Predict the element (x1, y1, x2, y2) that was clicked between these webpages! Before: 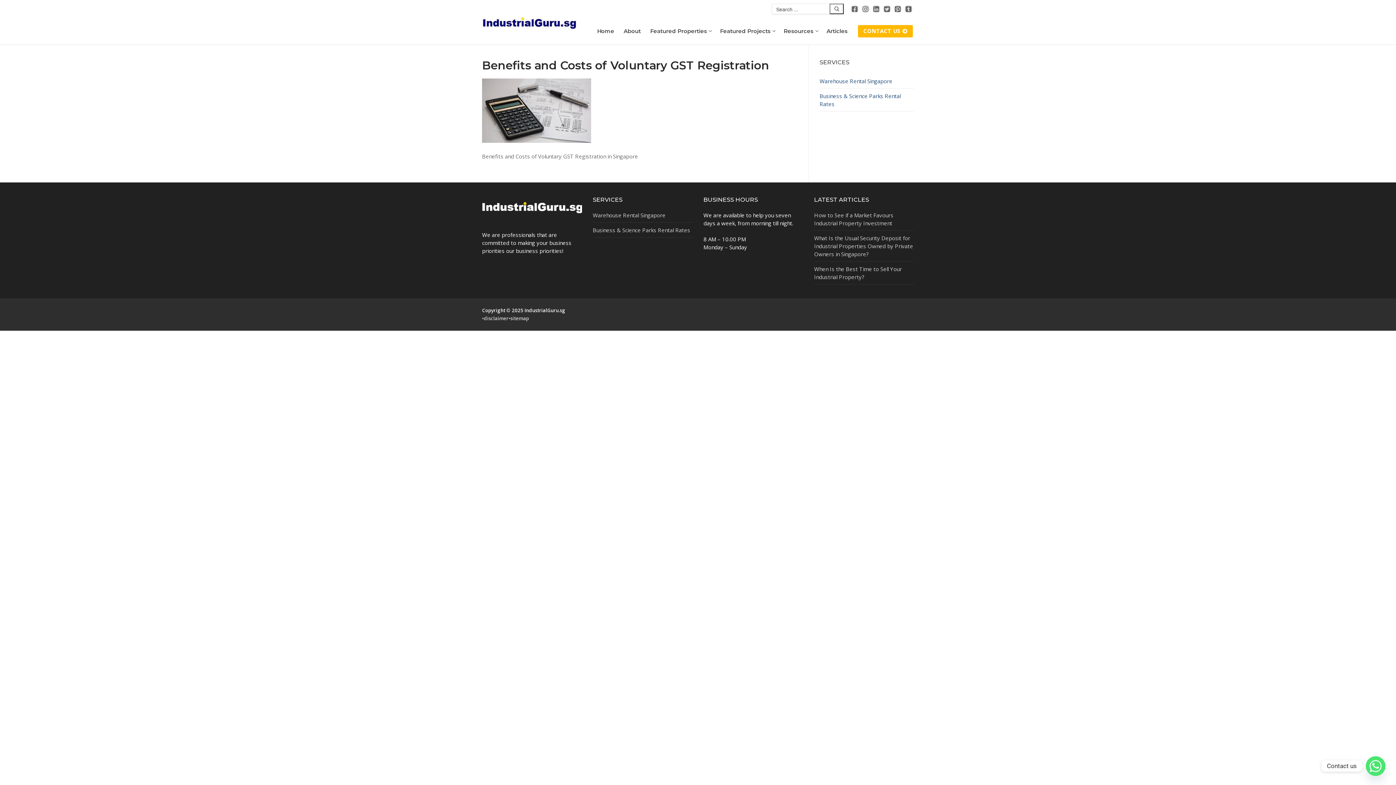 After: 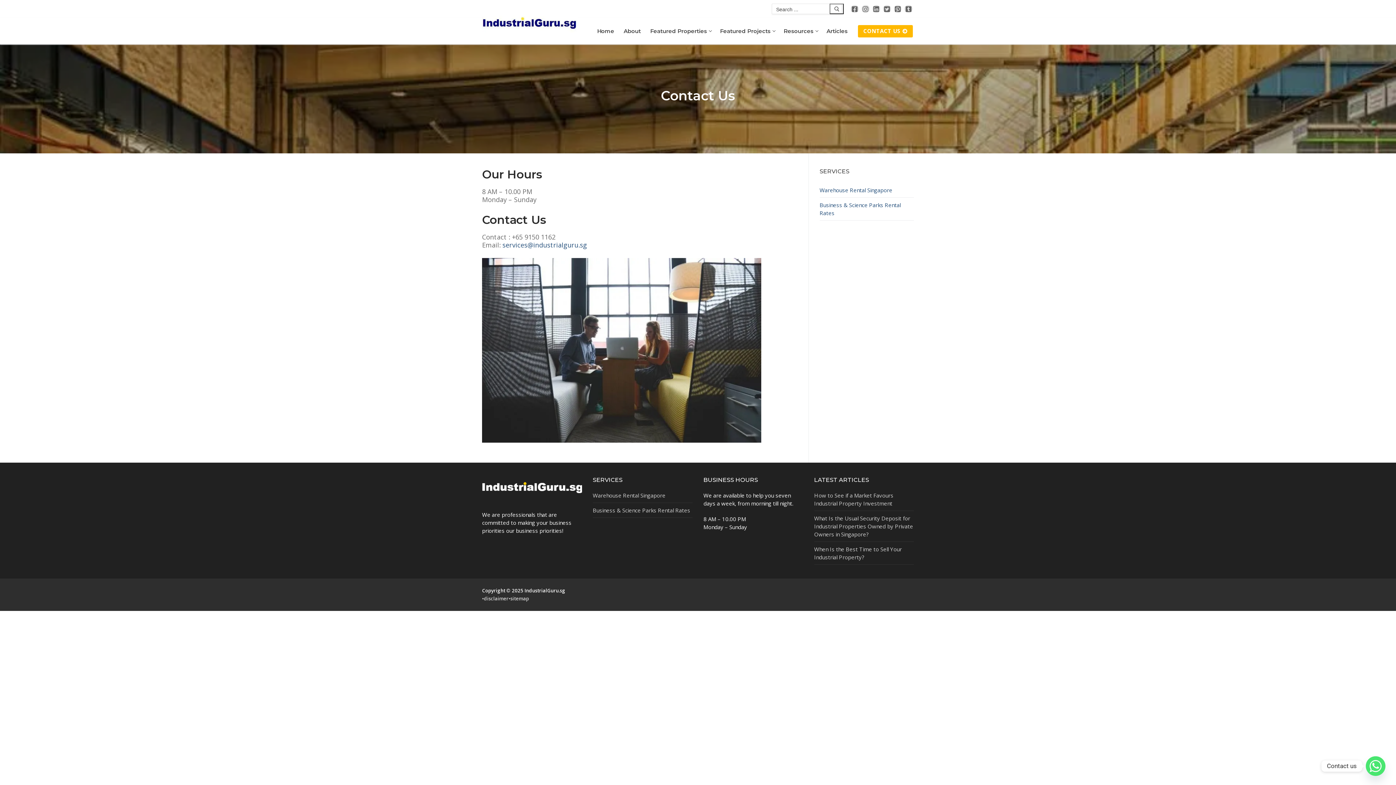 Action: label: CONTACT US bbox: (858, 24, 913, 37)